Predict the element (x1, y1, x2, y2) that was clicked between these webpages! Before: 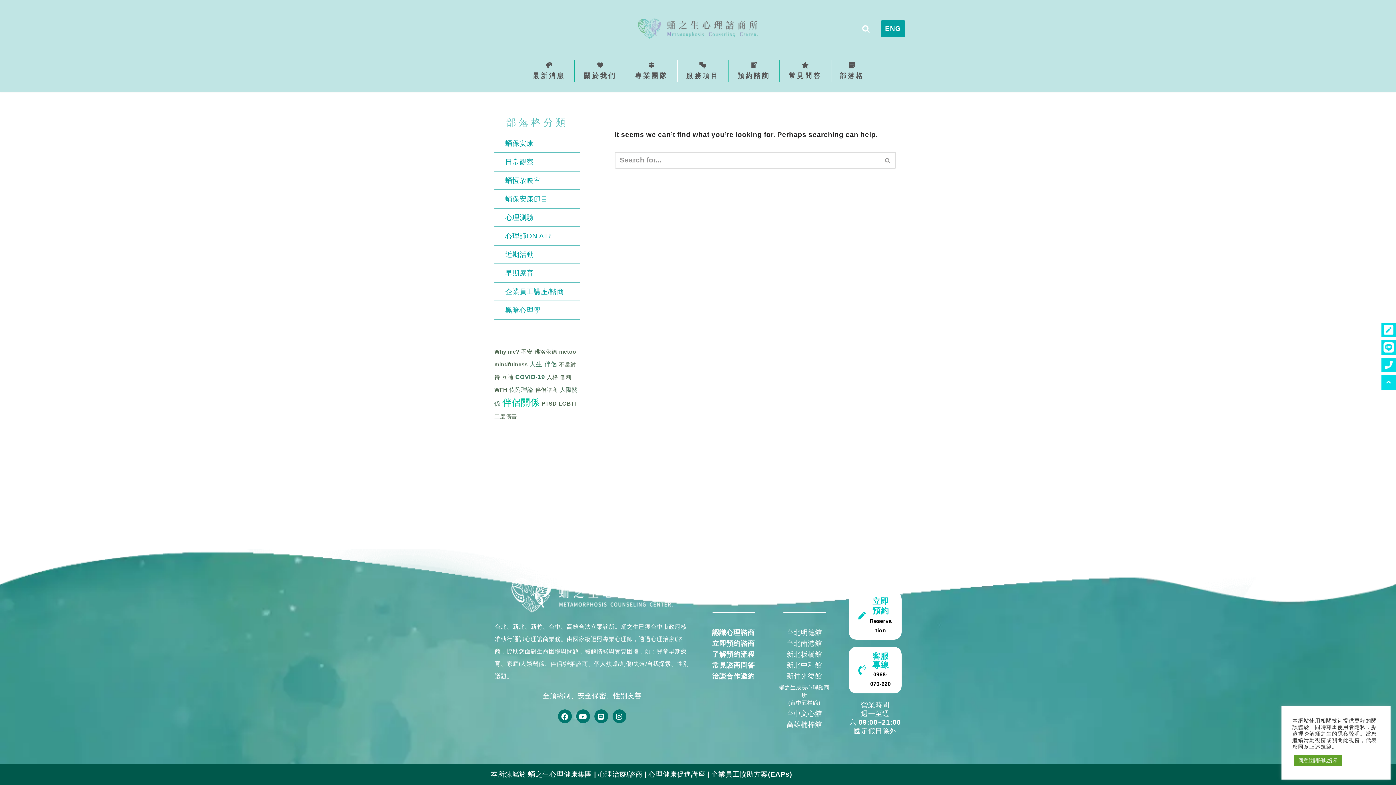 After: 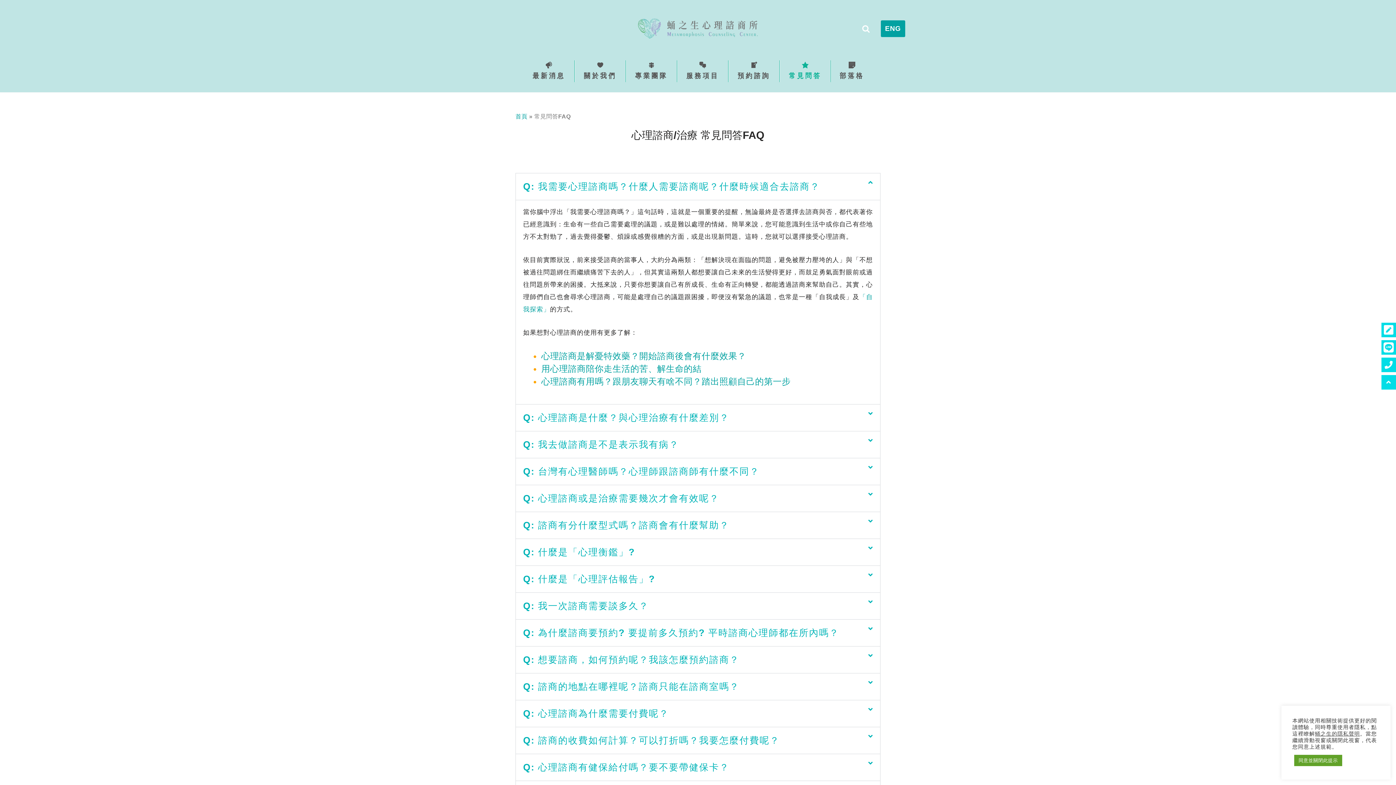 Action: label: 常見問答 bbox: (779, 60, 830, 82)